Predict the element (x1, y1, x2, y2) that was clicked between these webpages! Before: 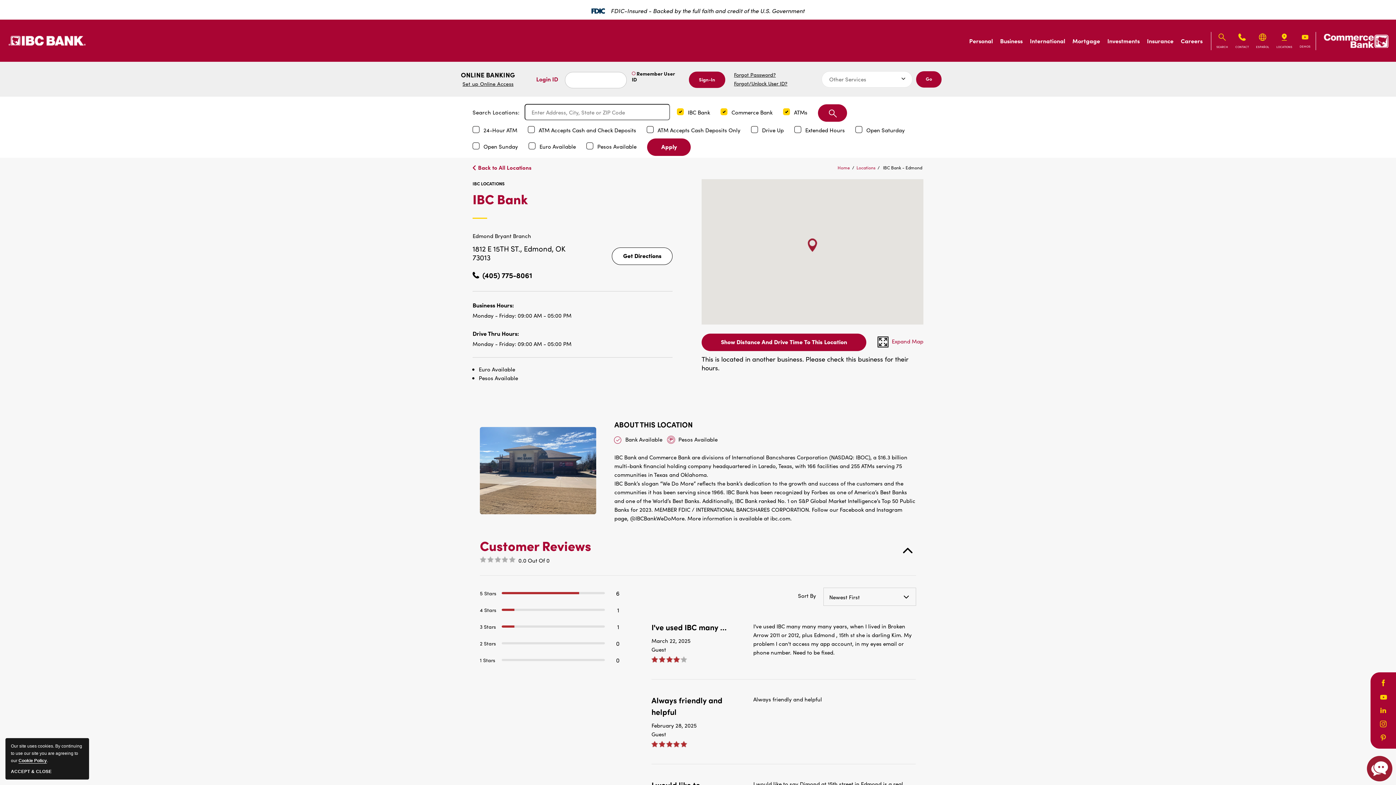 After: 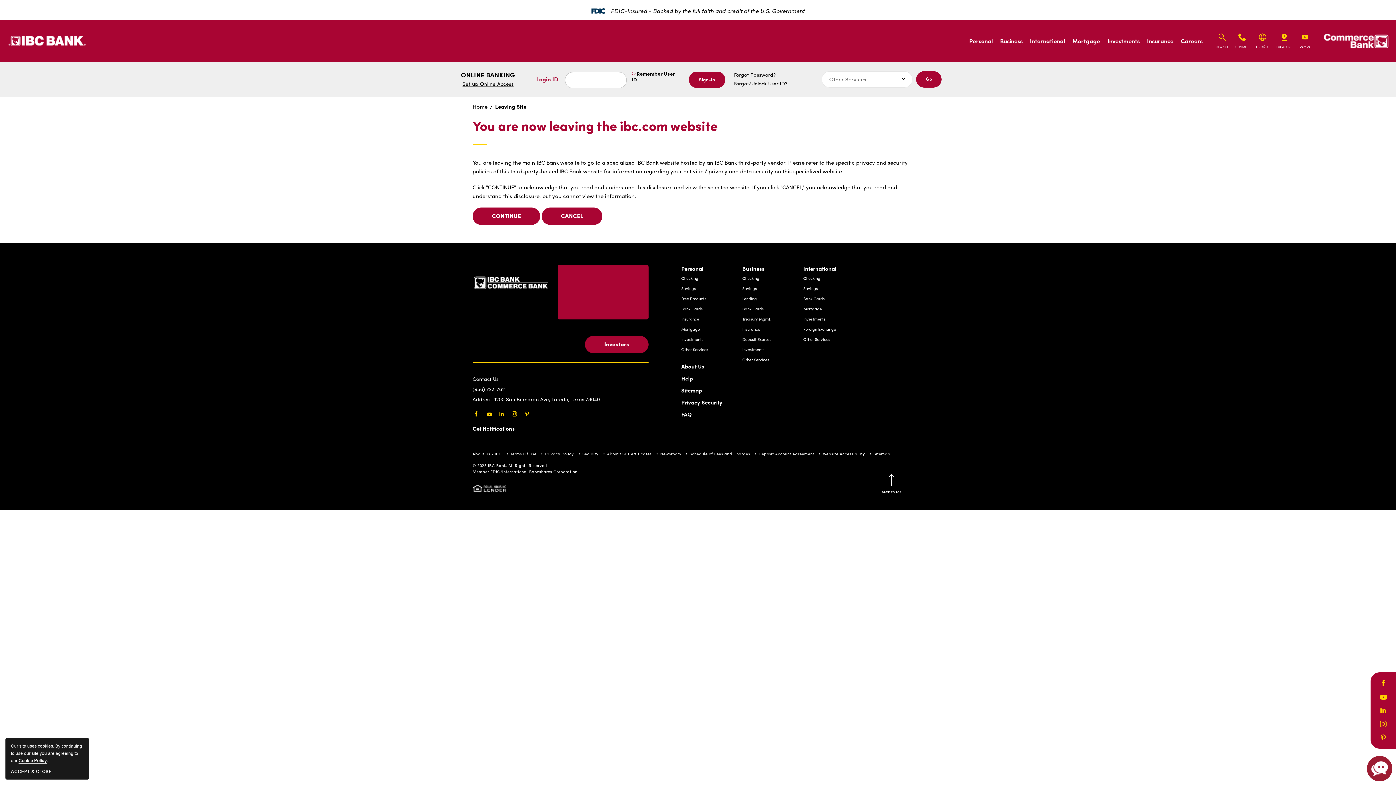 Action: label: Investments bbox: (1105, 31, 1141, 49)